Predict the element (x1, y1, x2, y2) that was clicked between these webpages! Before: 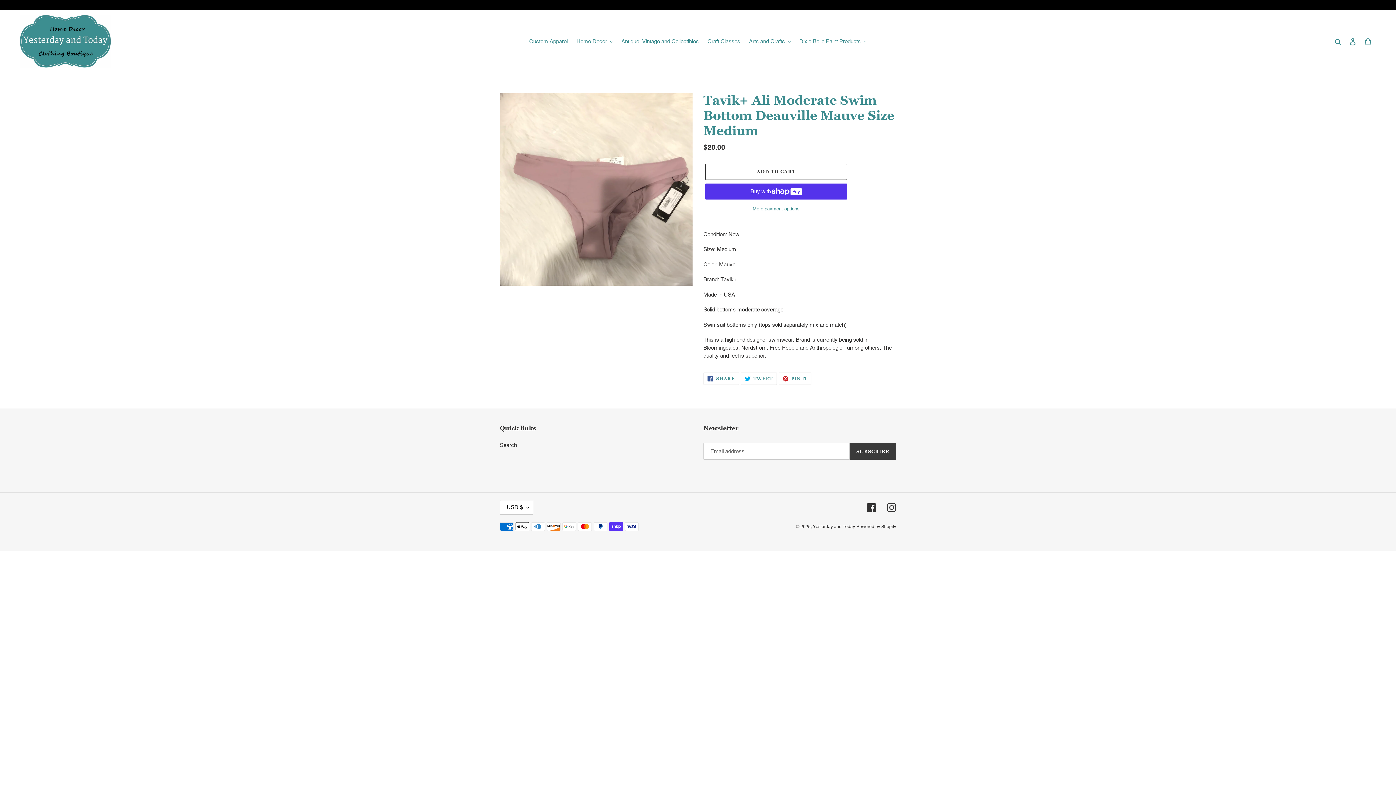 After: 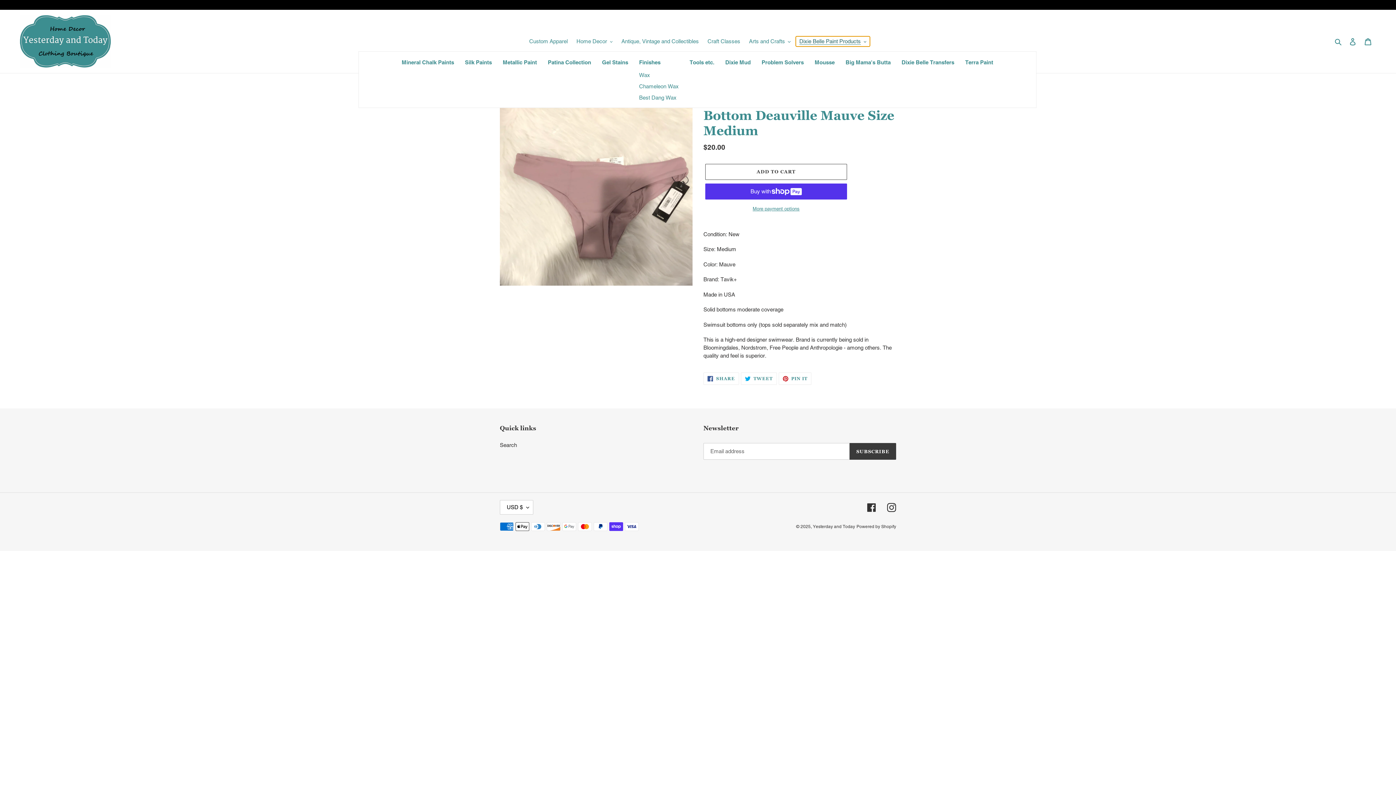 Action: bbox: (795, 36, 870, 46) label: Dixie Belle Paint Products